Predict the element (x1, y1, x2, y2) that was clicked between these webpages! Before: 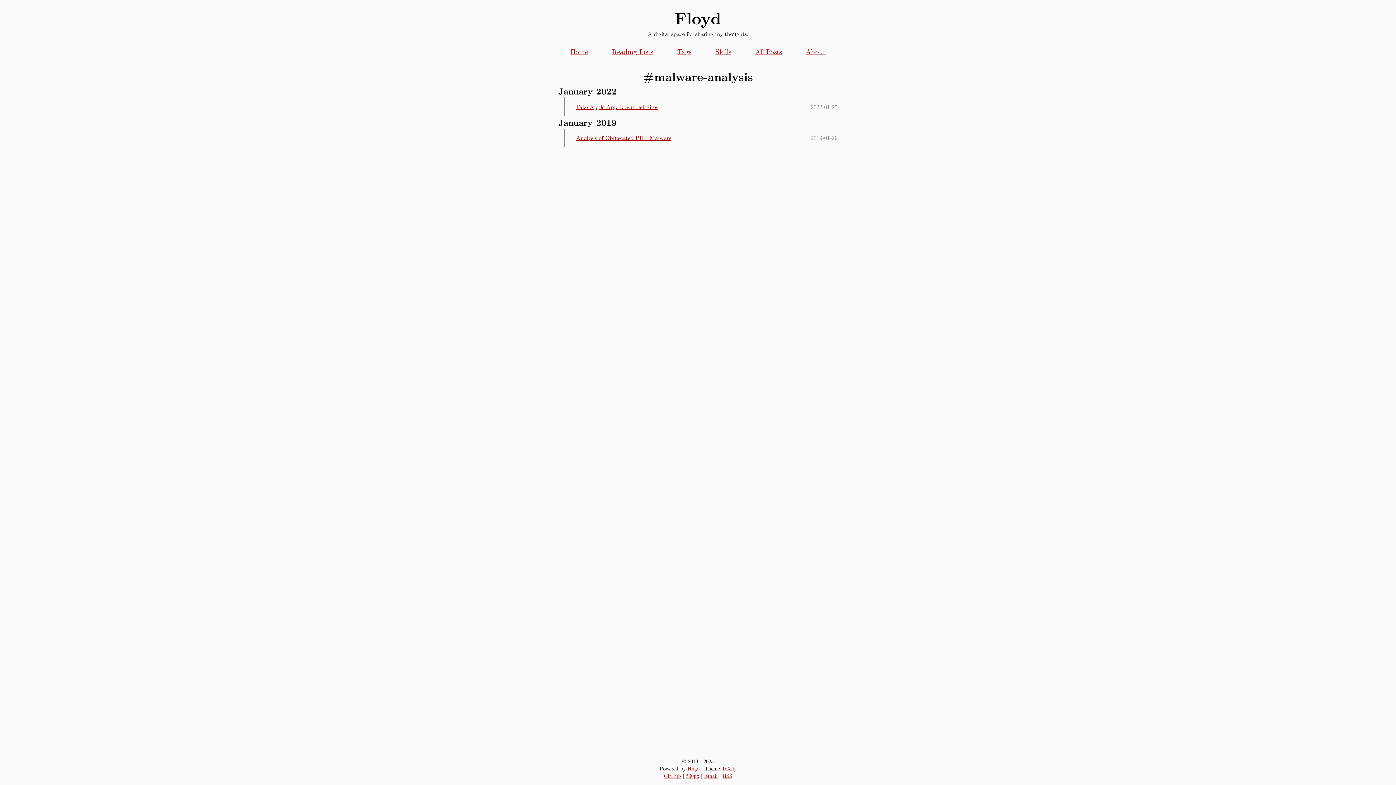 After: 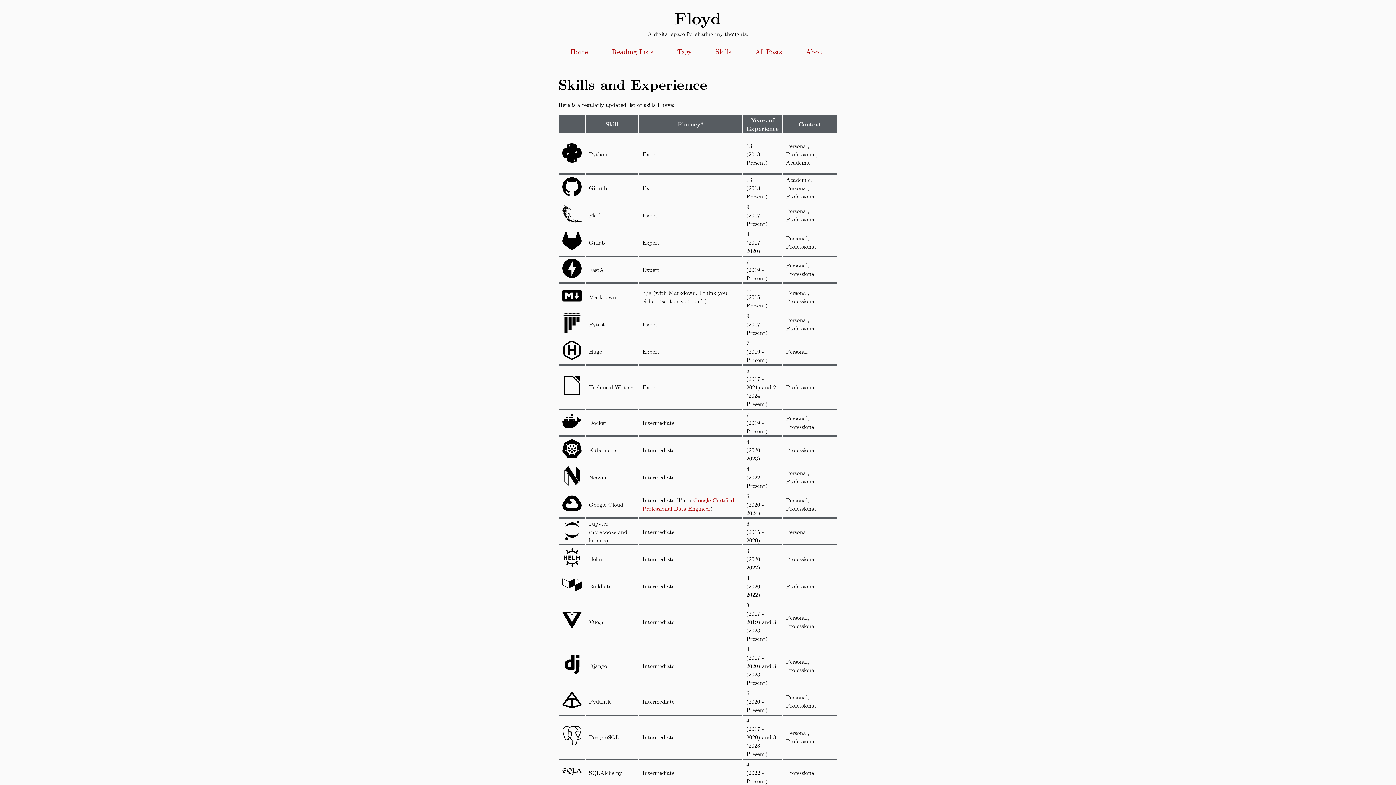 Action: bbox: (715, 46, 731, 56) label: Skills